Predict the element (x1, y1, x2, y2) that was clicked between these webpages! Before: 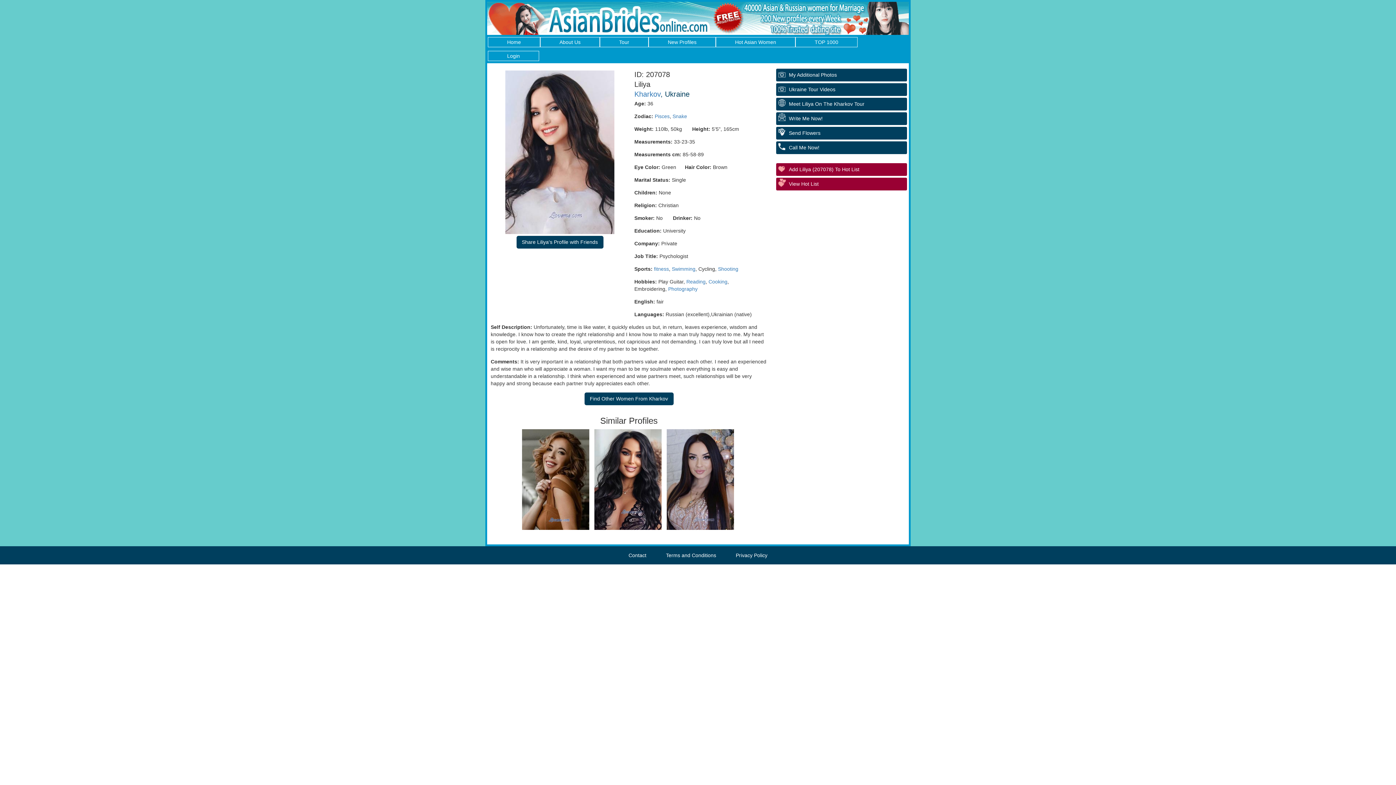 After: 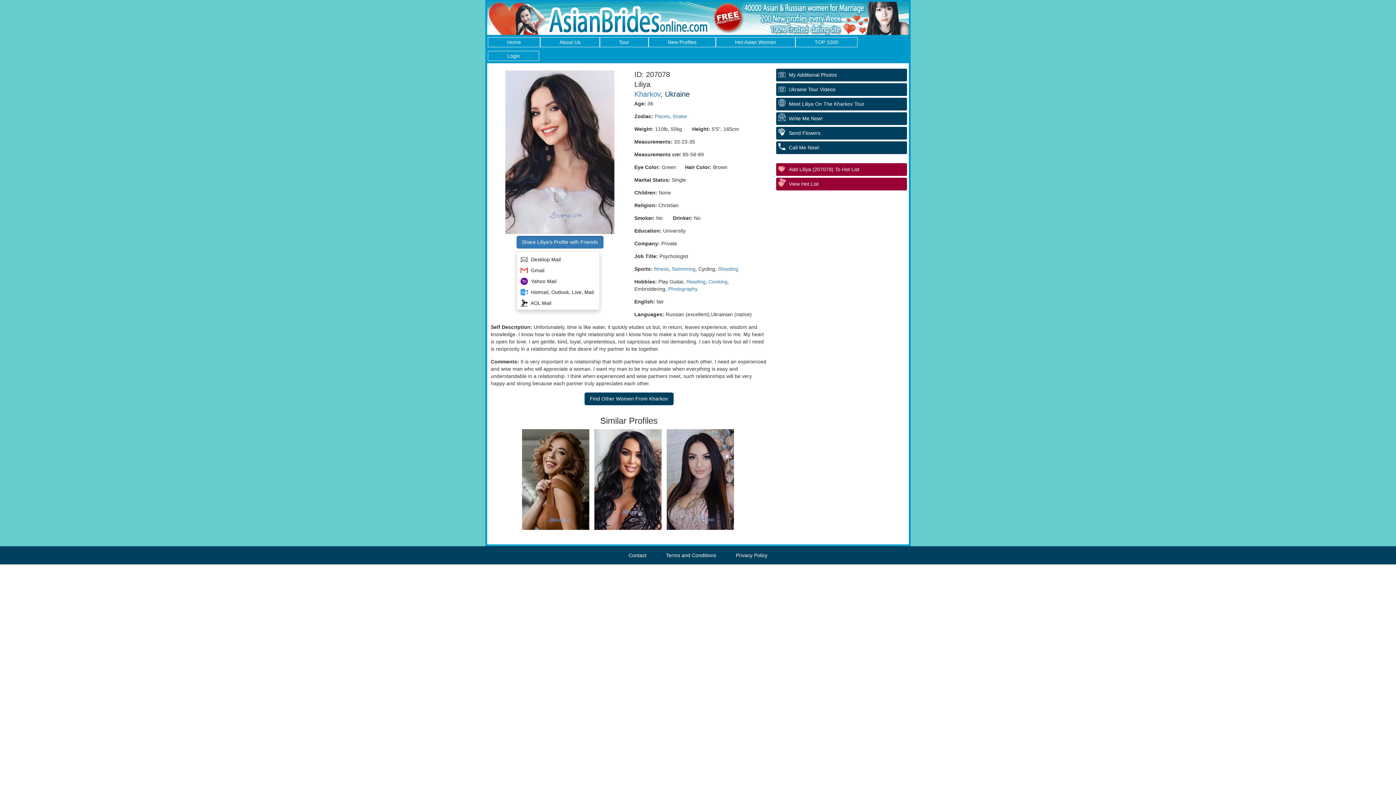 Action: label: Share Liliya's Profile with Friends bbox: (516, 235, 603, 248)